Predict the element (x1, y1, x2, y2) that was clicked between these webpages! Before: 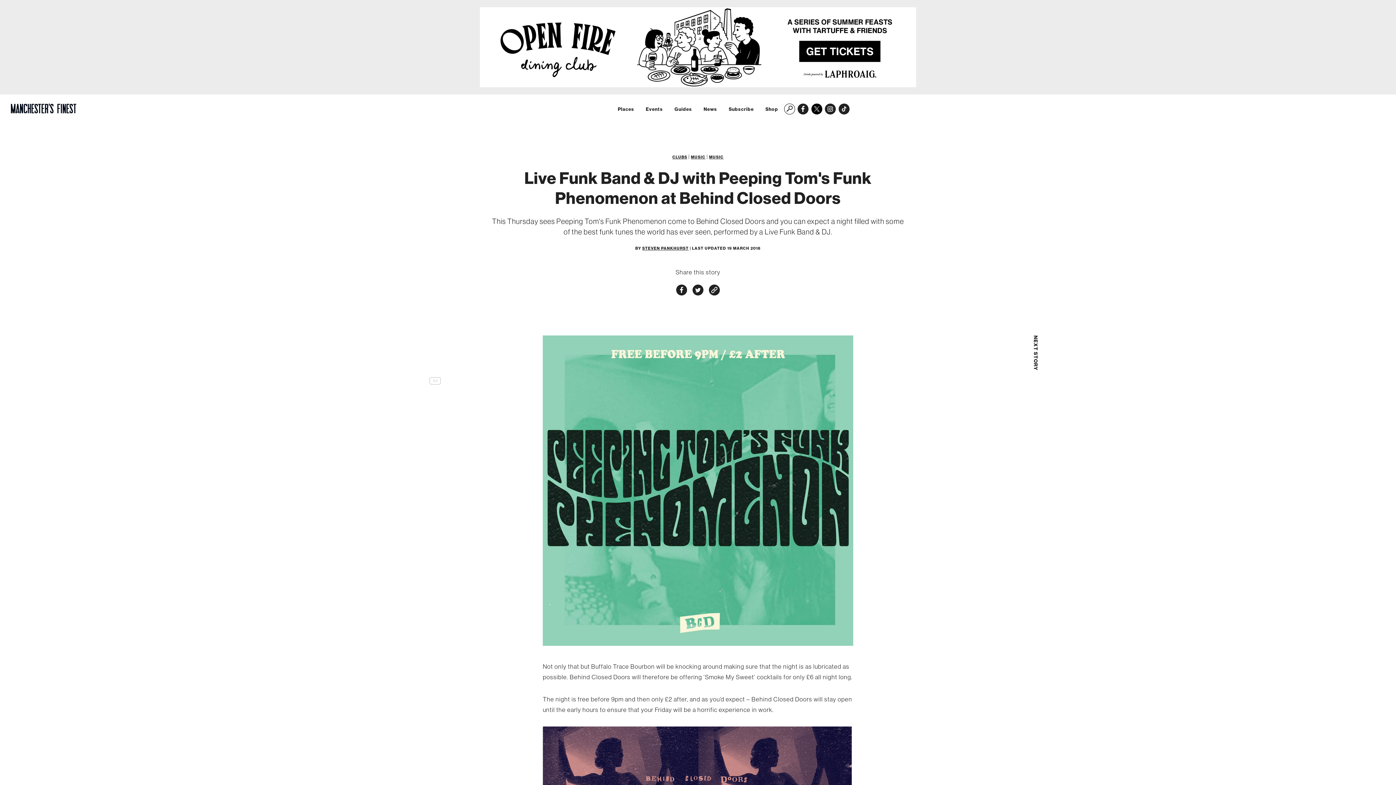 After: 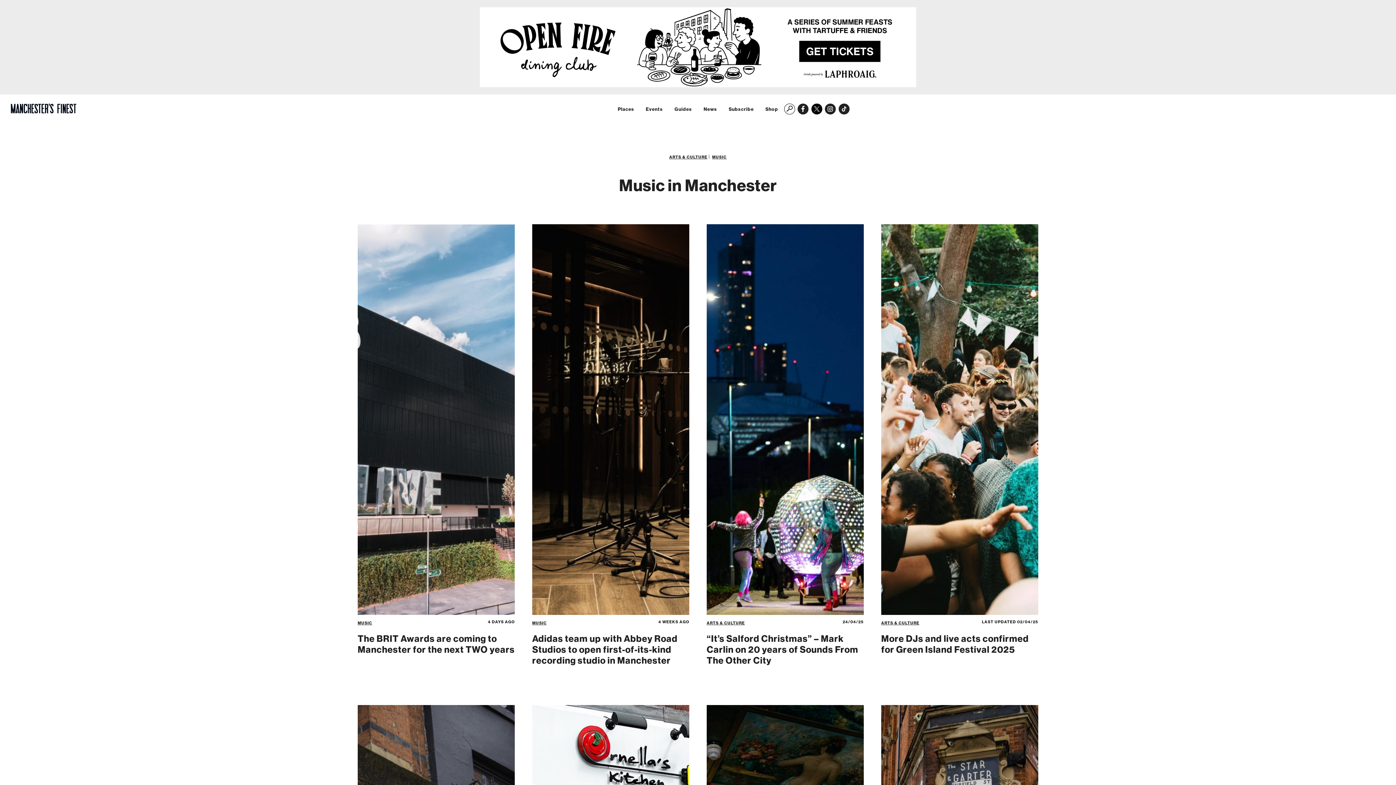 Action: label: MUSIC bbox: (691, 154, 705, 159)